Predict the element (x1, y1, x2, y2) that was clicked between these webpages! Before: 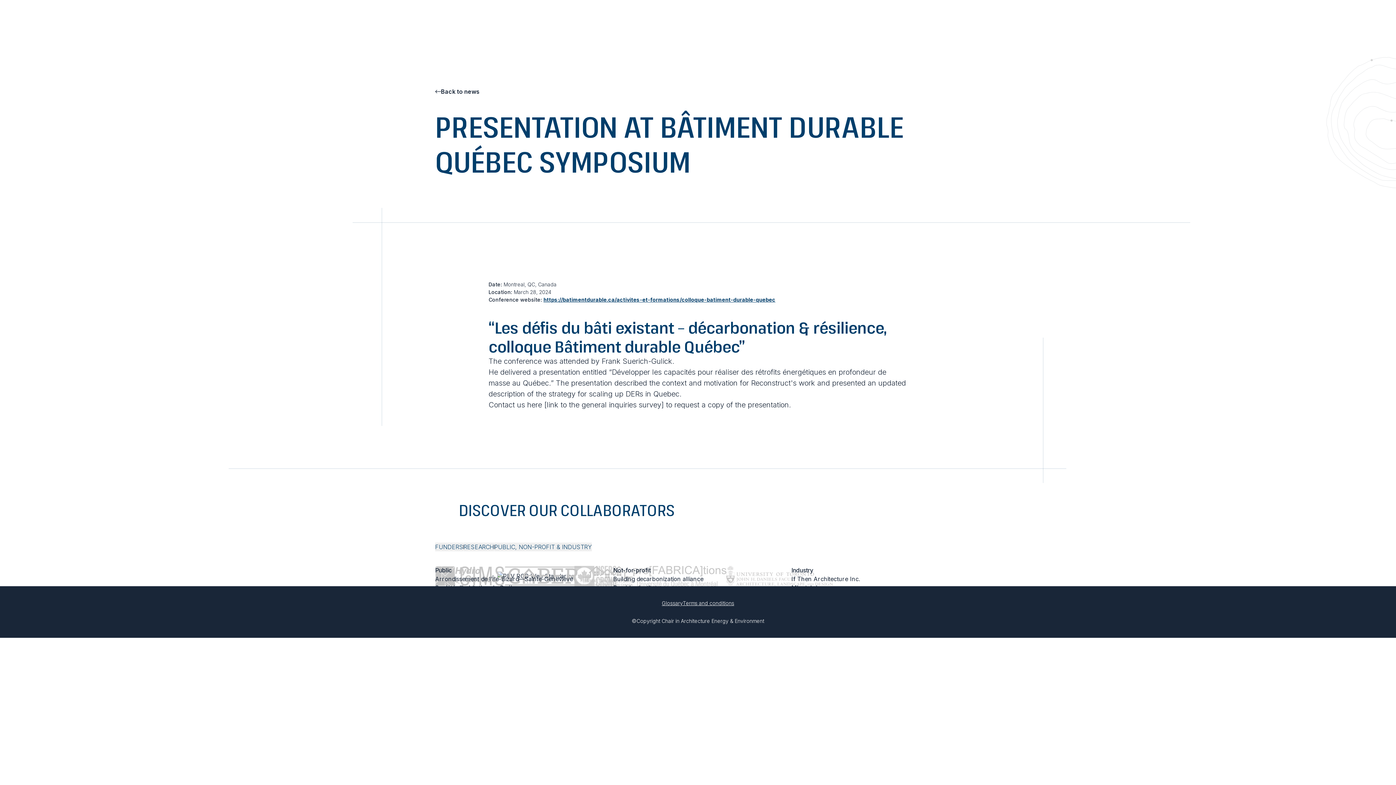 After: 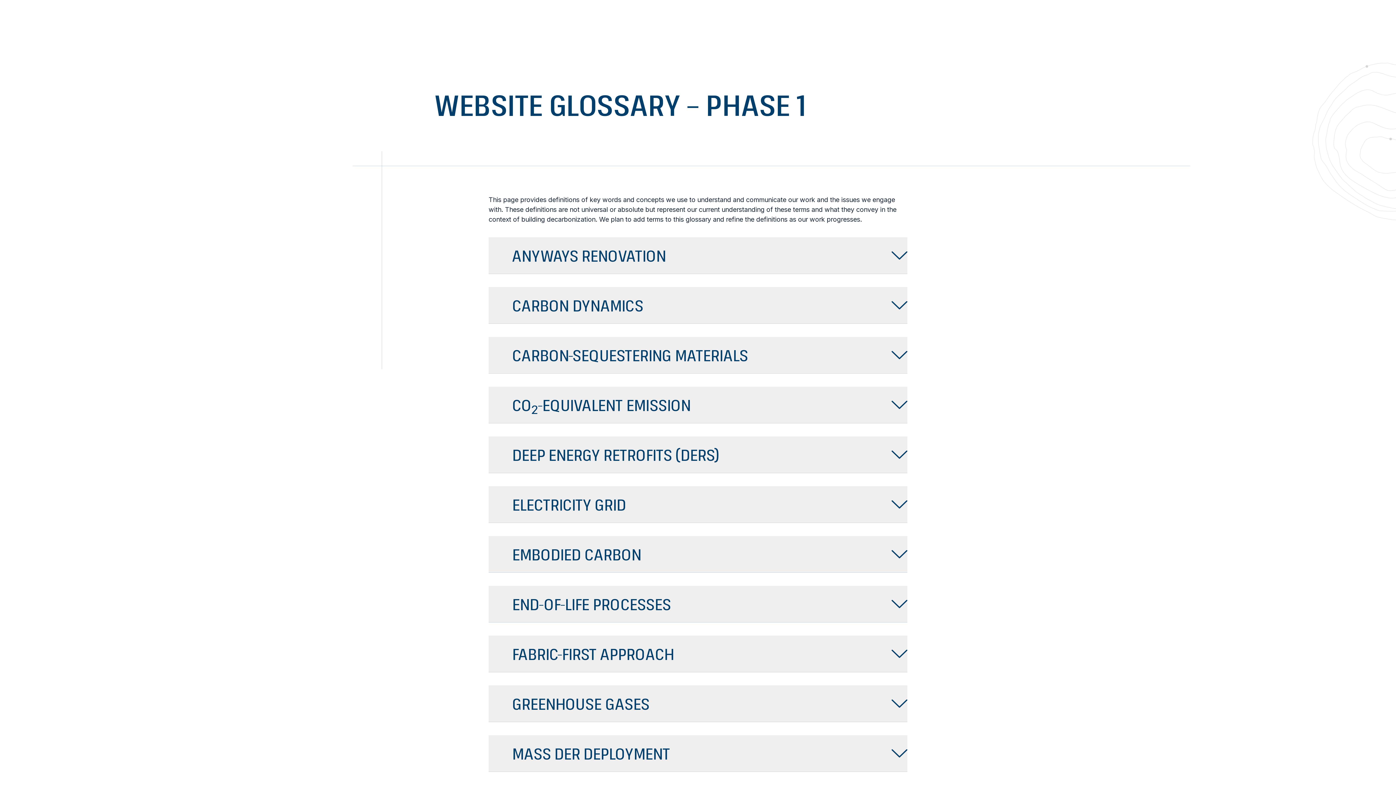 Action: bbox: (625, 389, 643, 398) label: DERs